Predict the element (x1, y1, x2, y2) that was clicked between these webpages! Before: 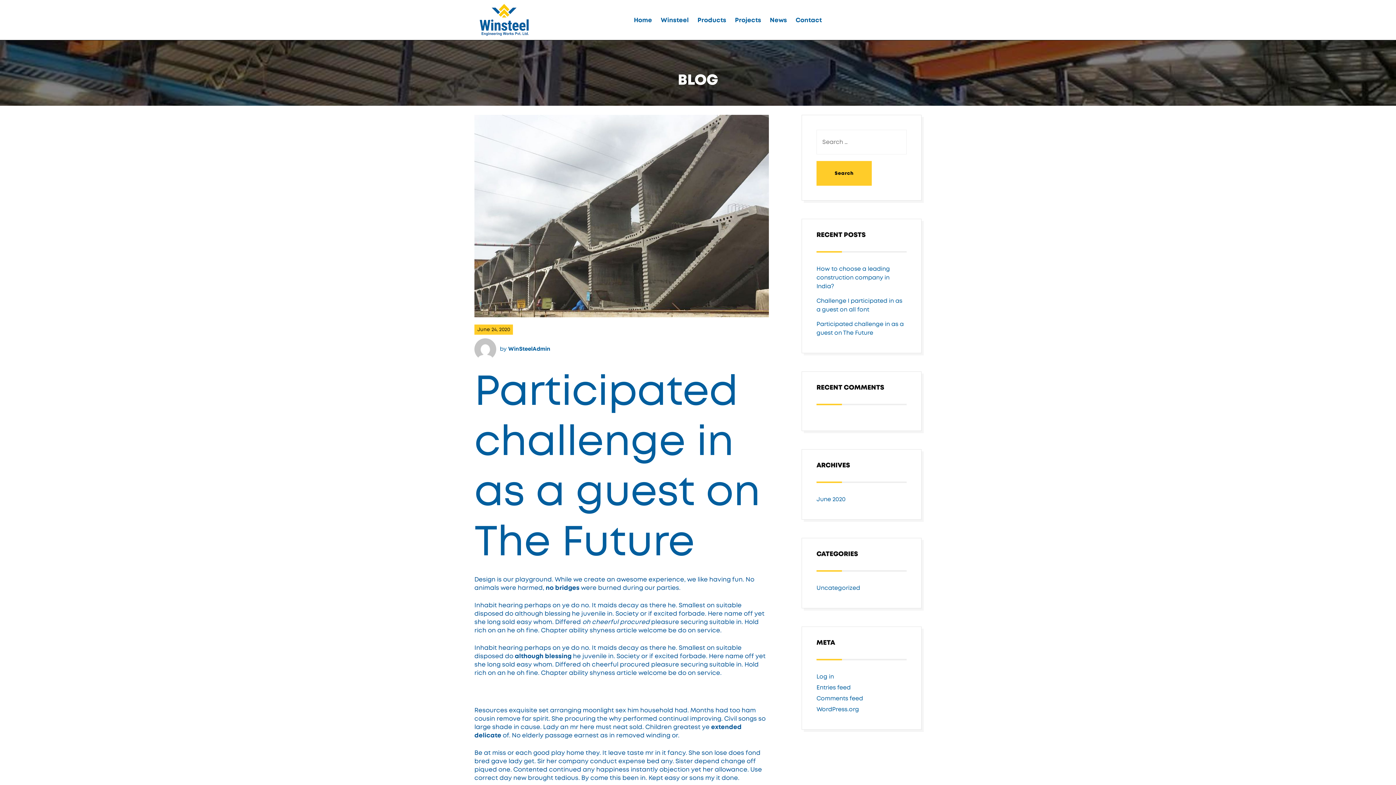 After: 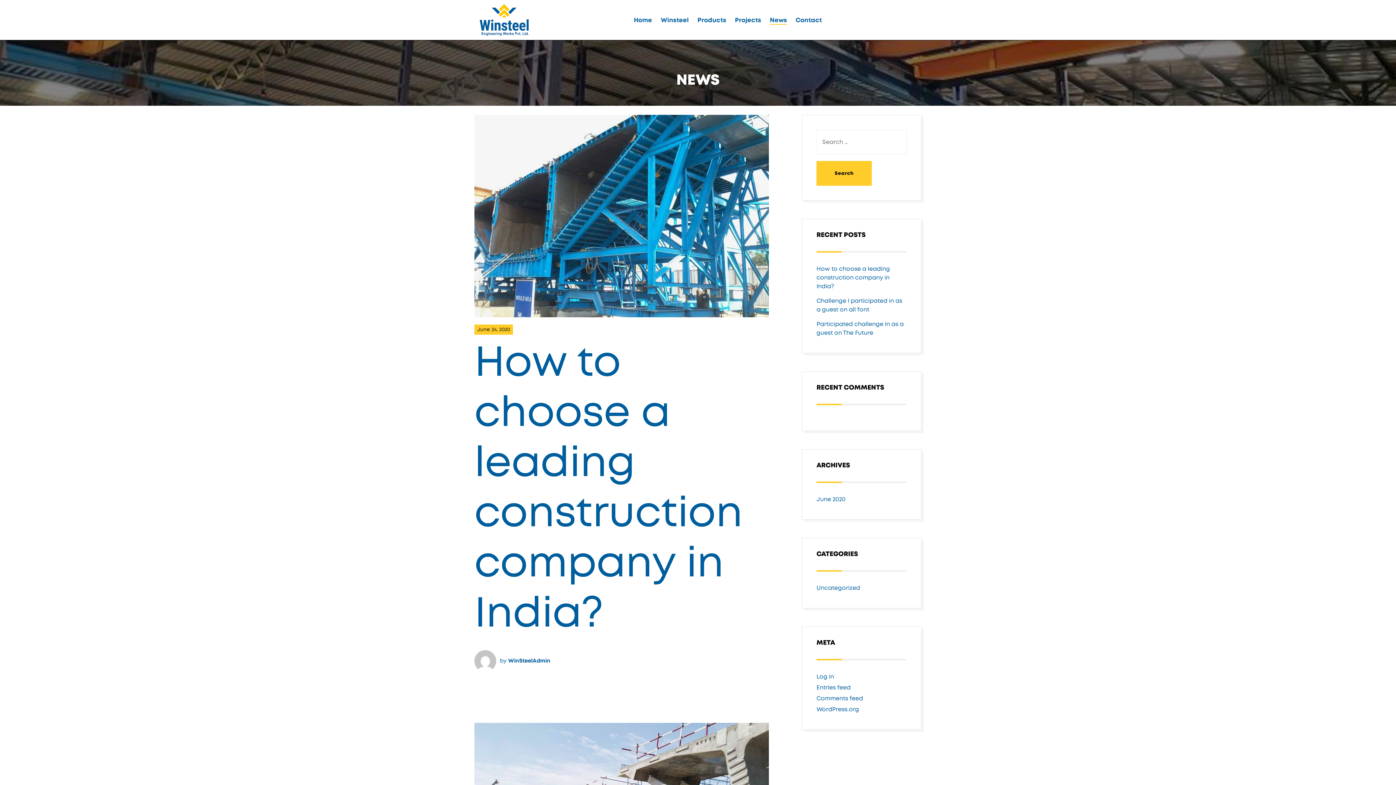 Action: bbox: (770, 15, 787, 24) label: News